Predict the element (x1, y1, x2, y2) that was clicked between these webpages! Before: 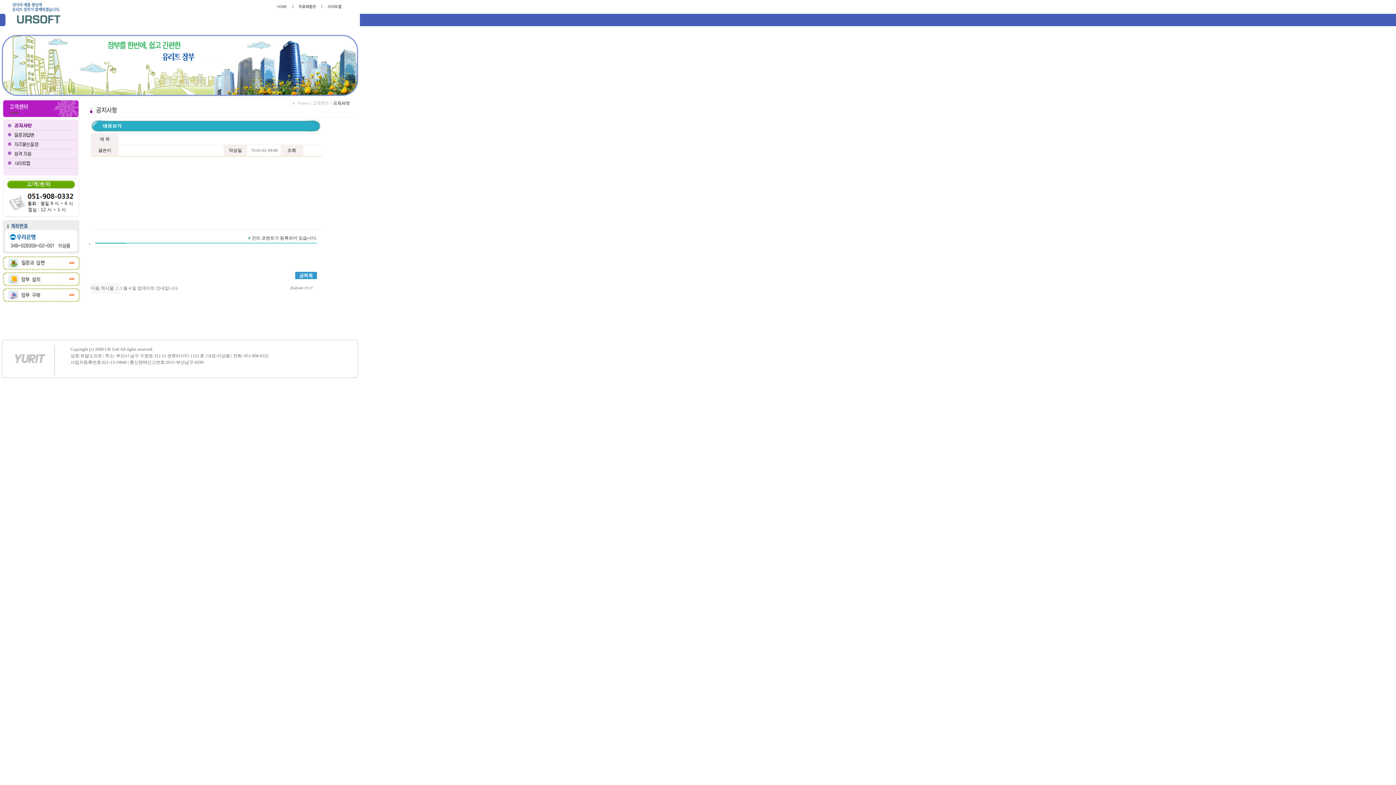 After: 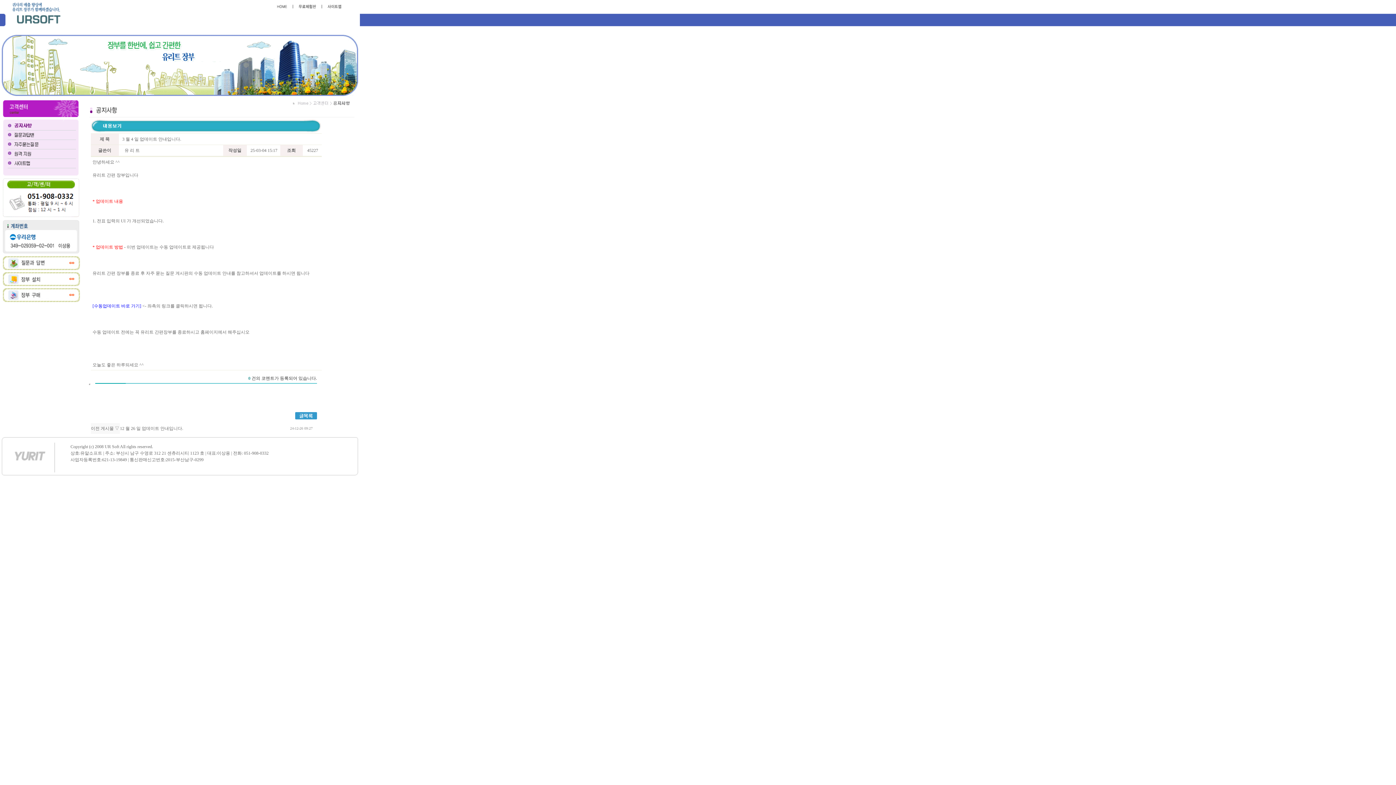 Action: bbox: (120, 285, 178, 290) label: 3 월 4 일 업데이트 안내입니다.